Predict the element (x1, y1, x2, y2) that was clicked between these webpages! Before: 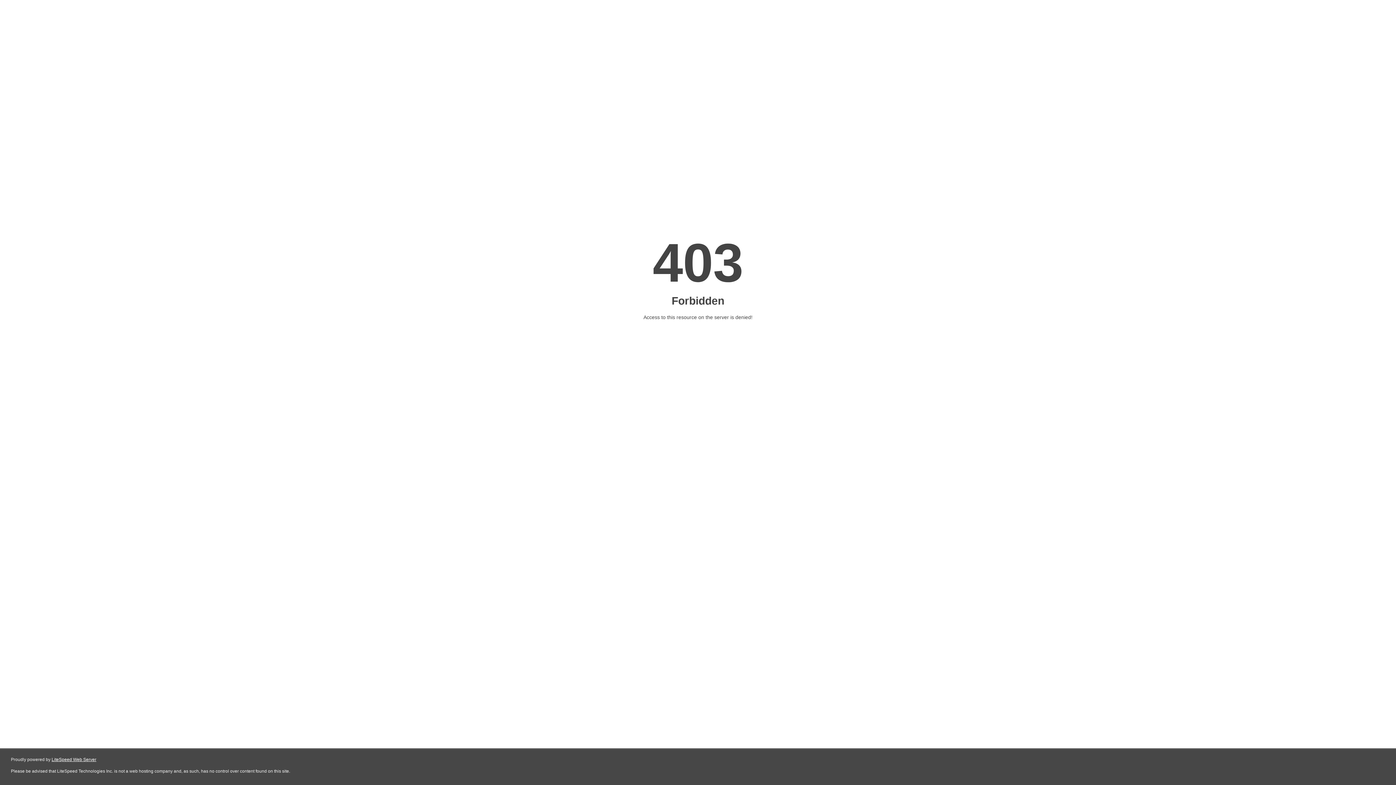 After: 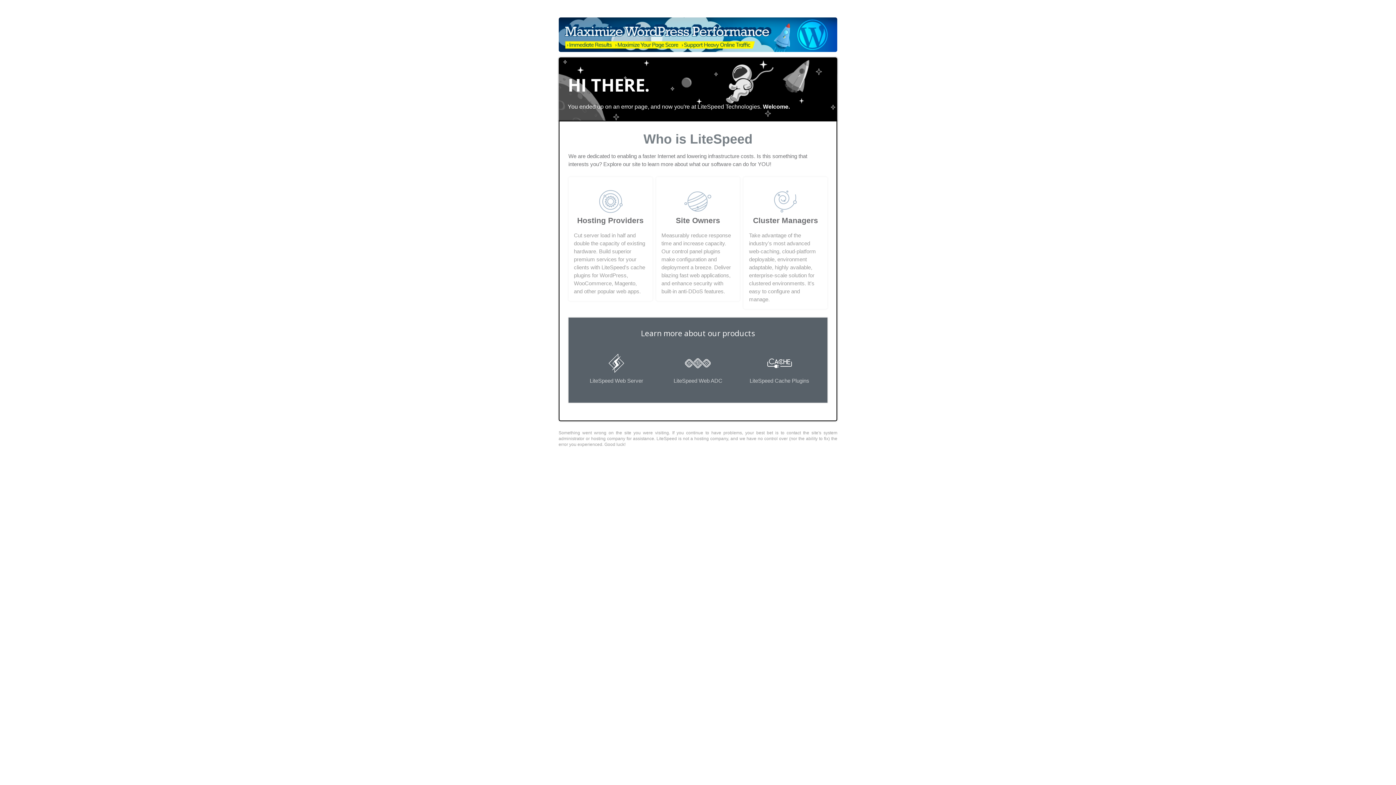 Action: label: LiteSpeed Web Server bbox: (51, 757, 96, 762)